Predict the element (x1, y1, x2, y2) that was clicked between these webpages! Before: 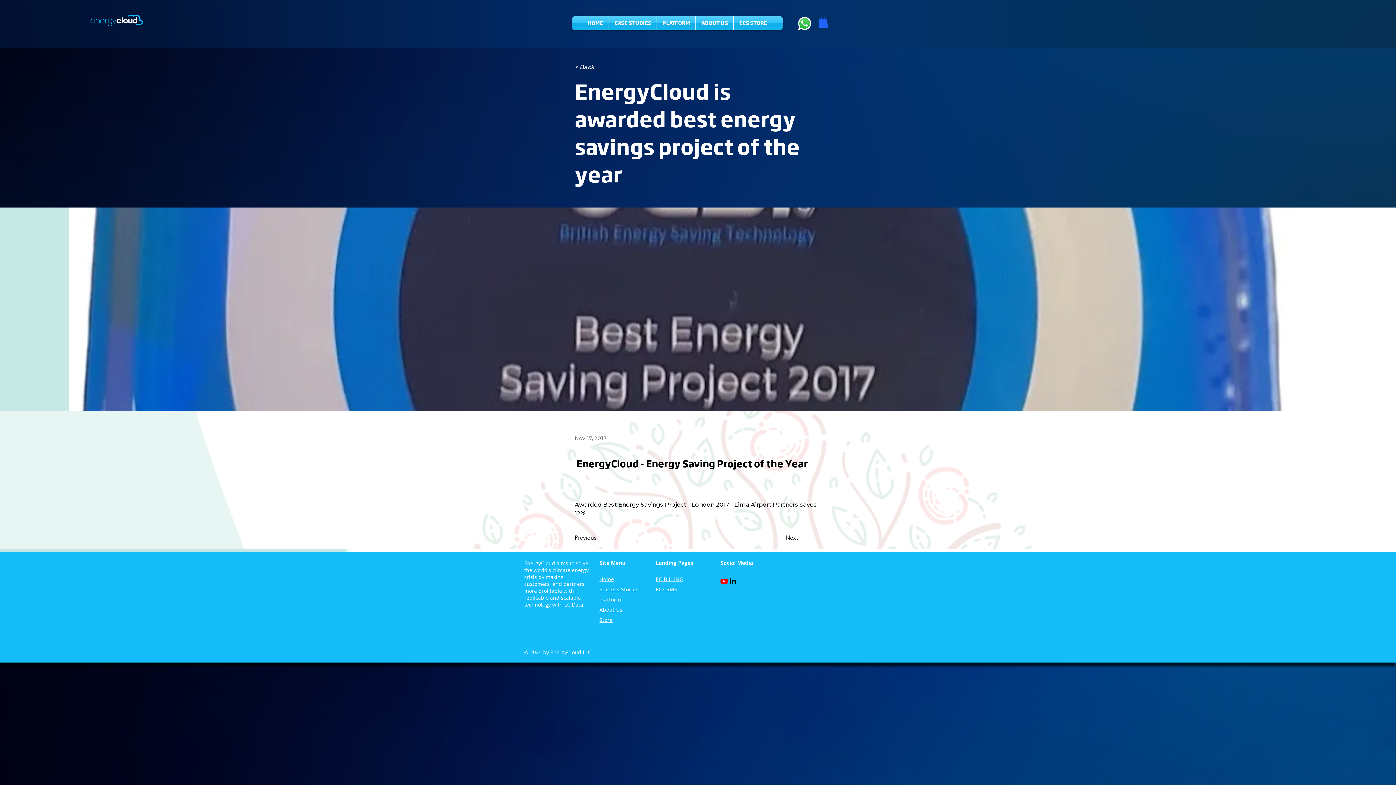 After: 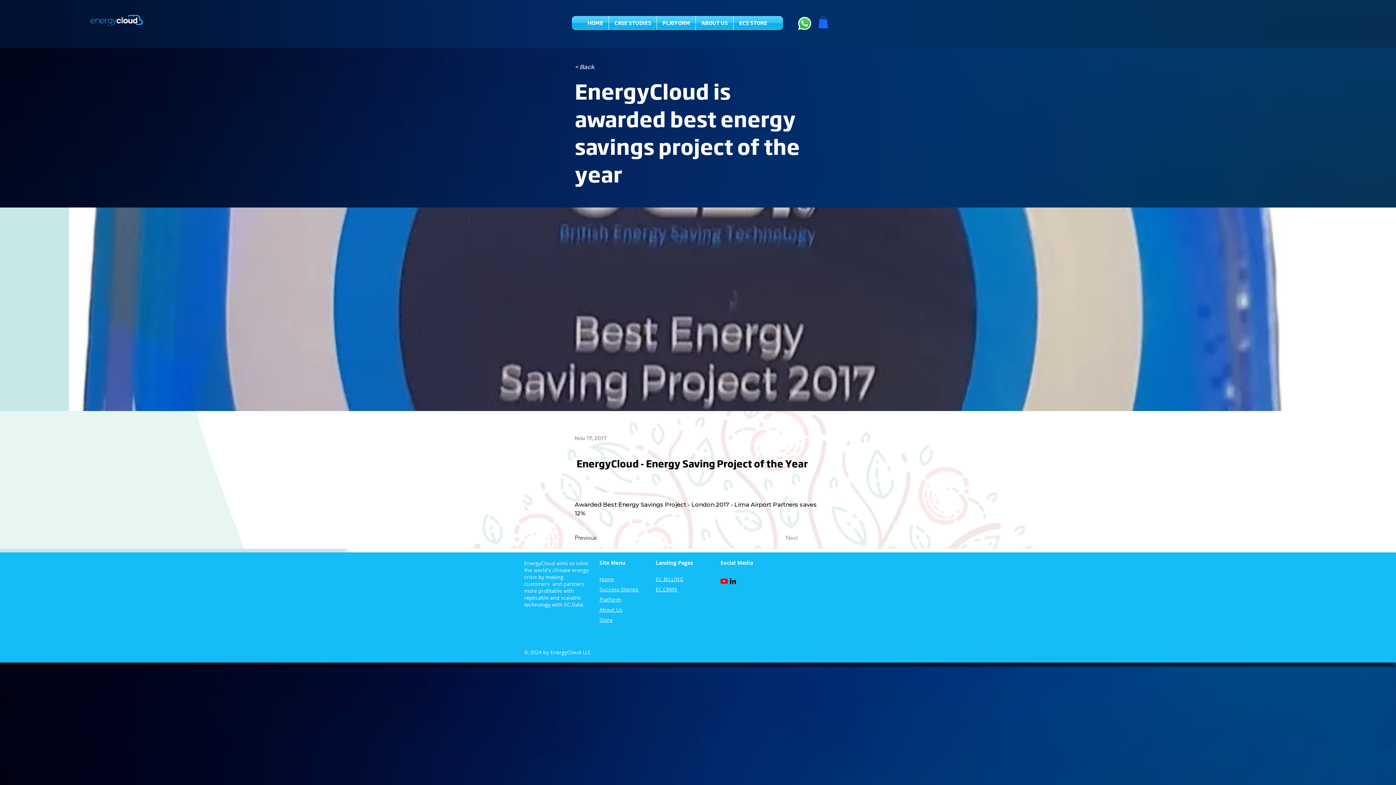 Action: bbox: (785, 531, 822, 545) label: Next